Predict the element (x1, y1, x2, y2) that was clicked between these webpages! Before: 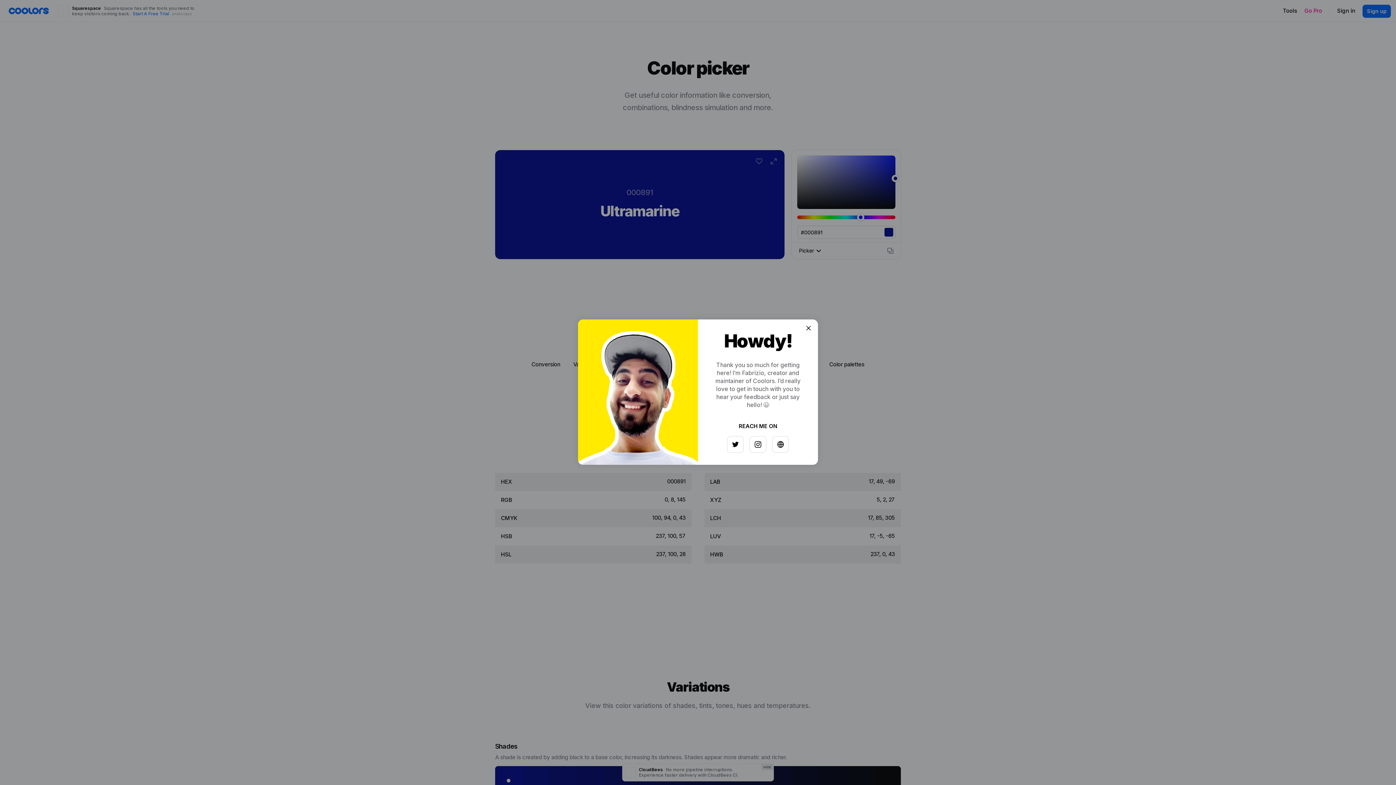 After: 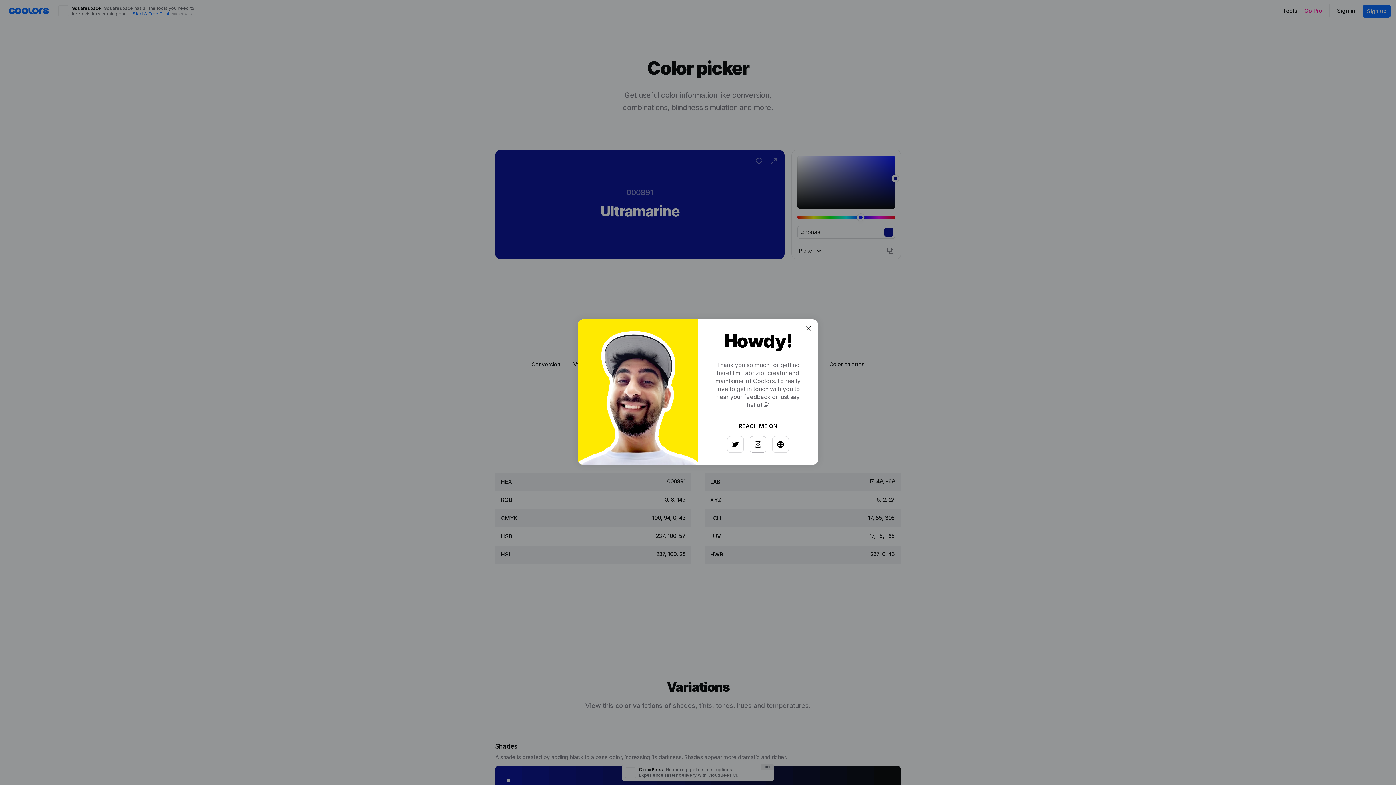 Action: bbox: (747, 433, 763, 449)